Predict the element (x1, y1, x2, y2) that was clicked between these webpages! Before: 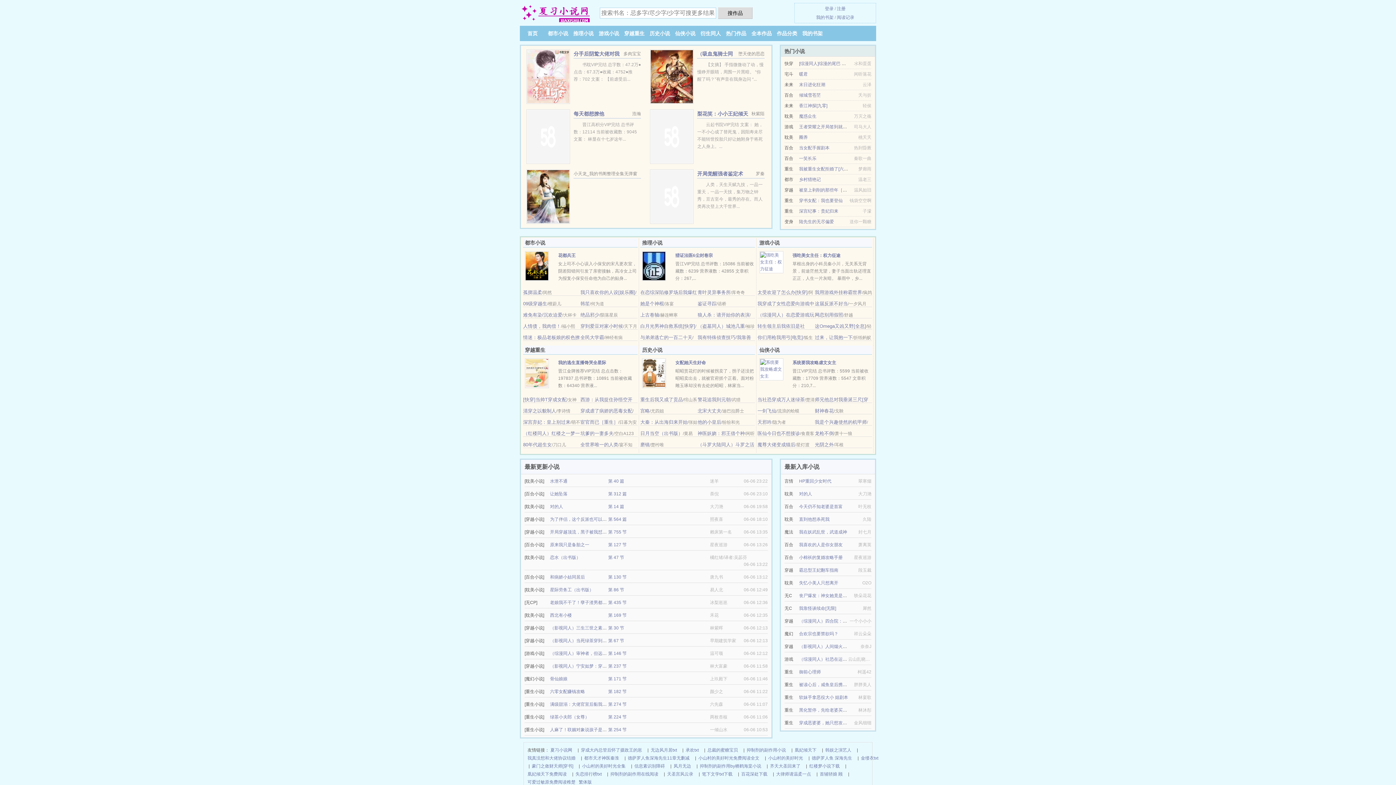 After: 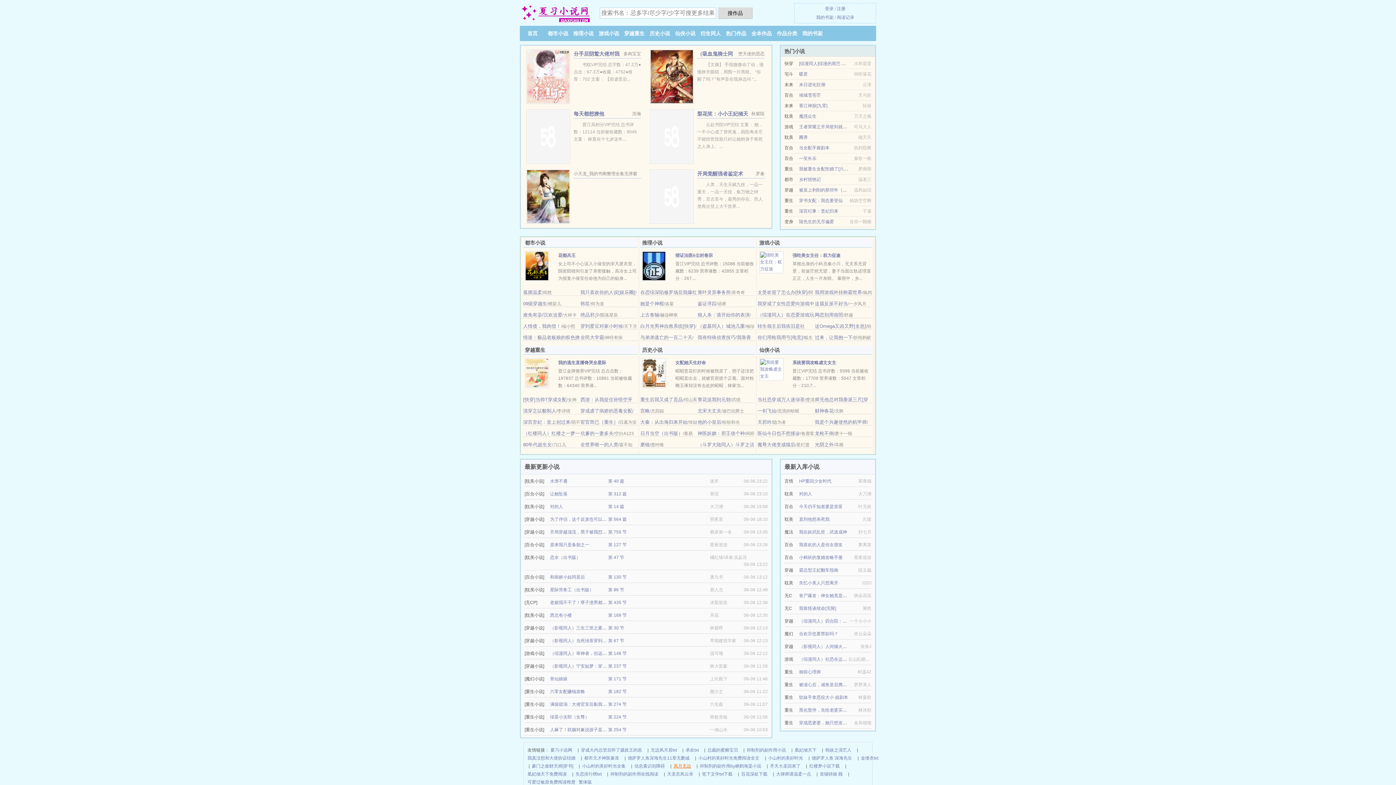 Action: bbox: (673, 762, 691, 770) label: 凤月无边